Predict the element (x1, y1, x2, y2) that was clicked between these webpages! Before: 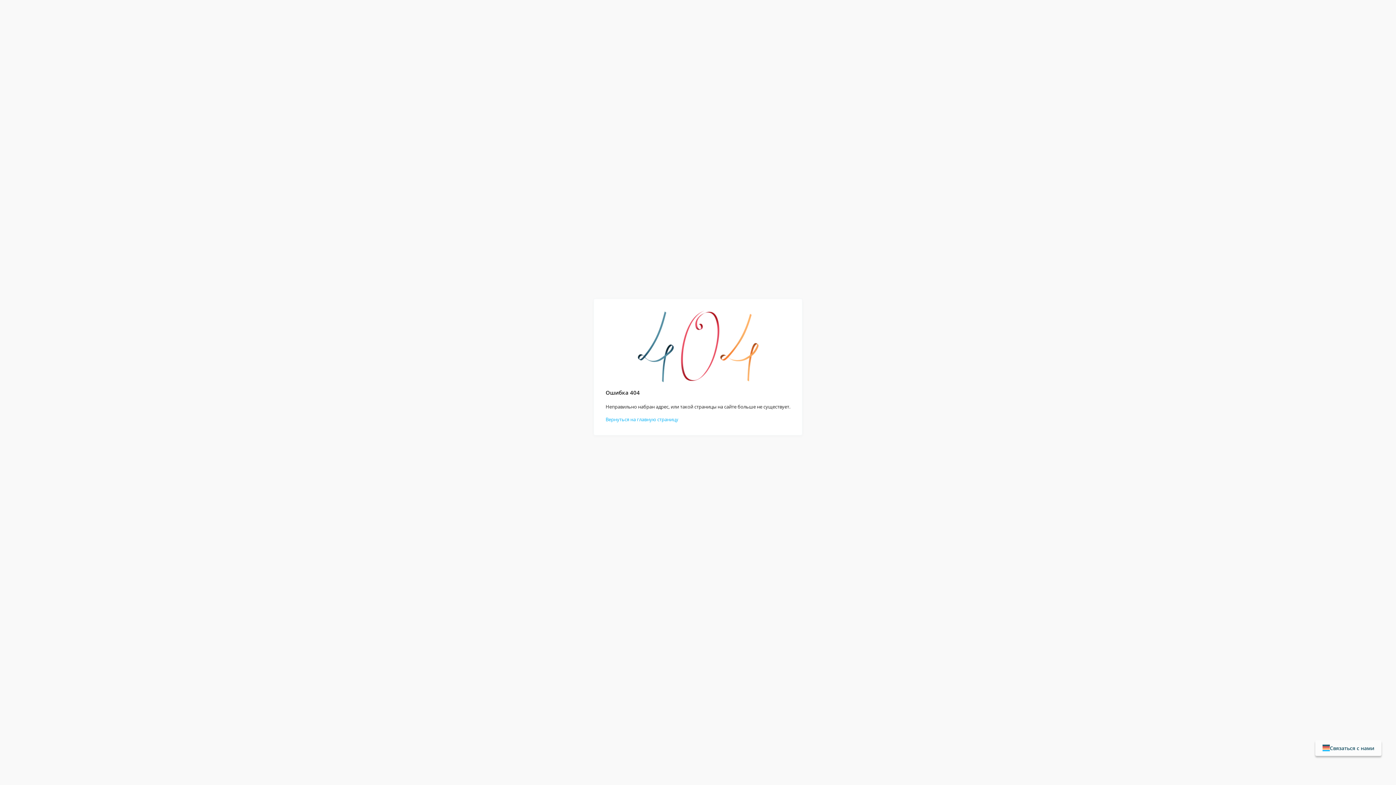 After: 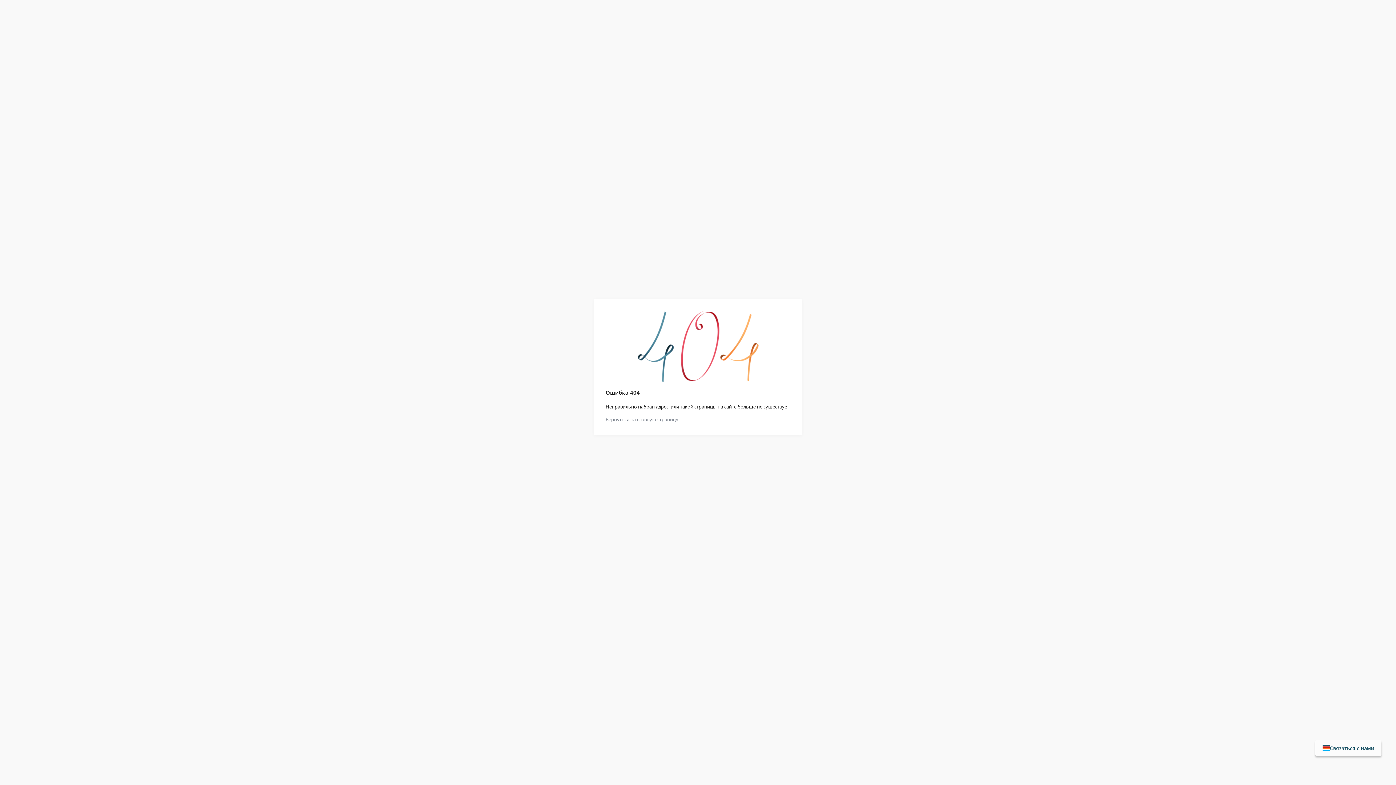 Action: bbox: (605, 416, 678, 422) label: Вернуться на главную страницу